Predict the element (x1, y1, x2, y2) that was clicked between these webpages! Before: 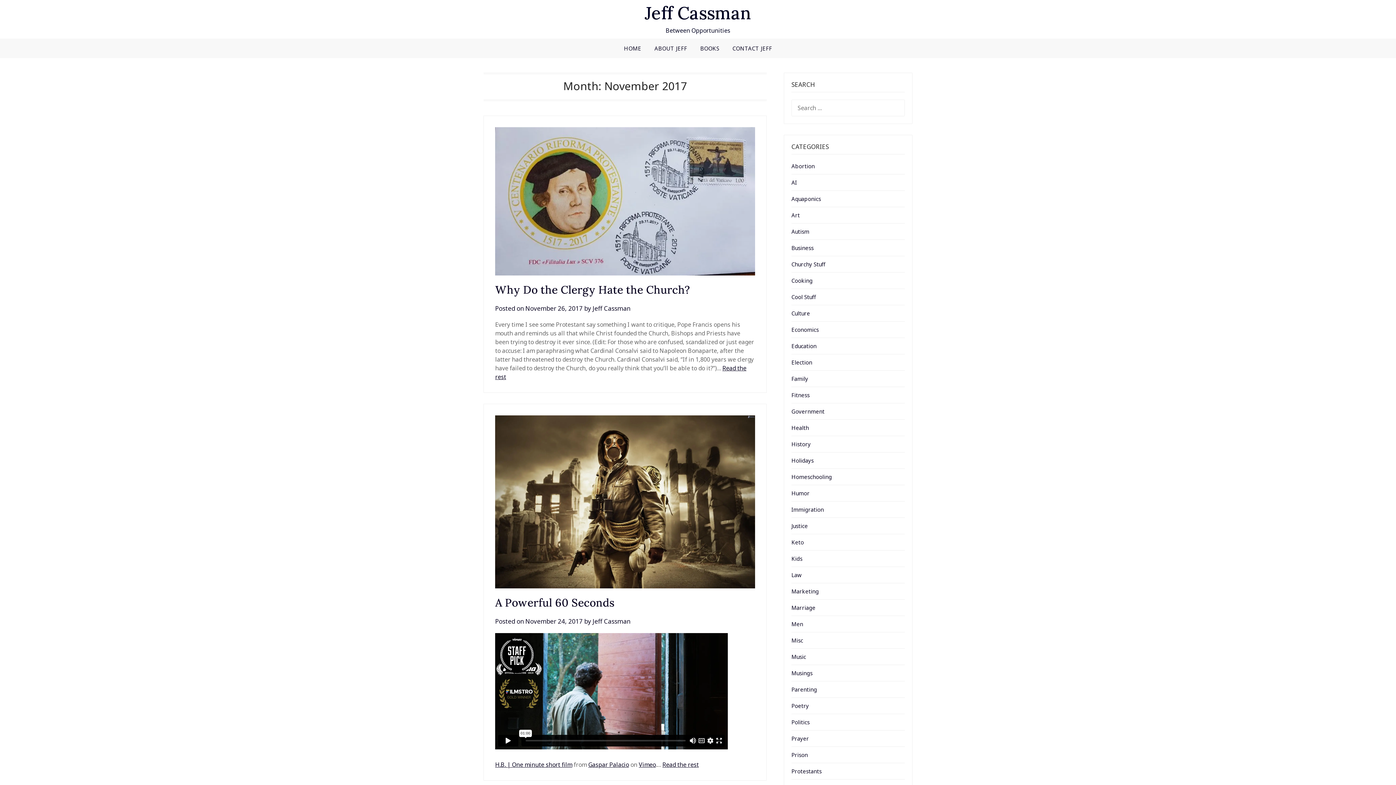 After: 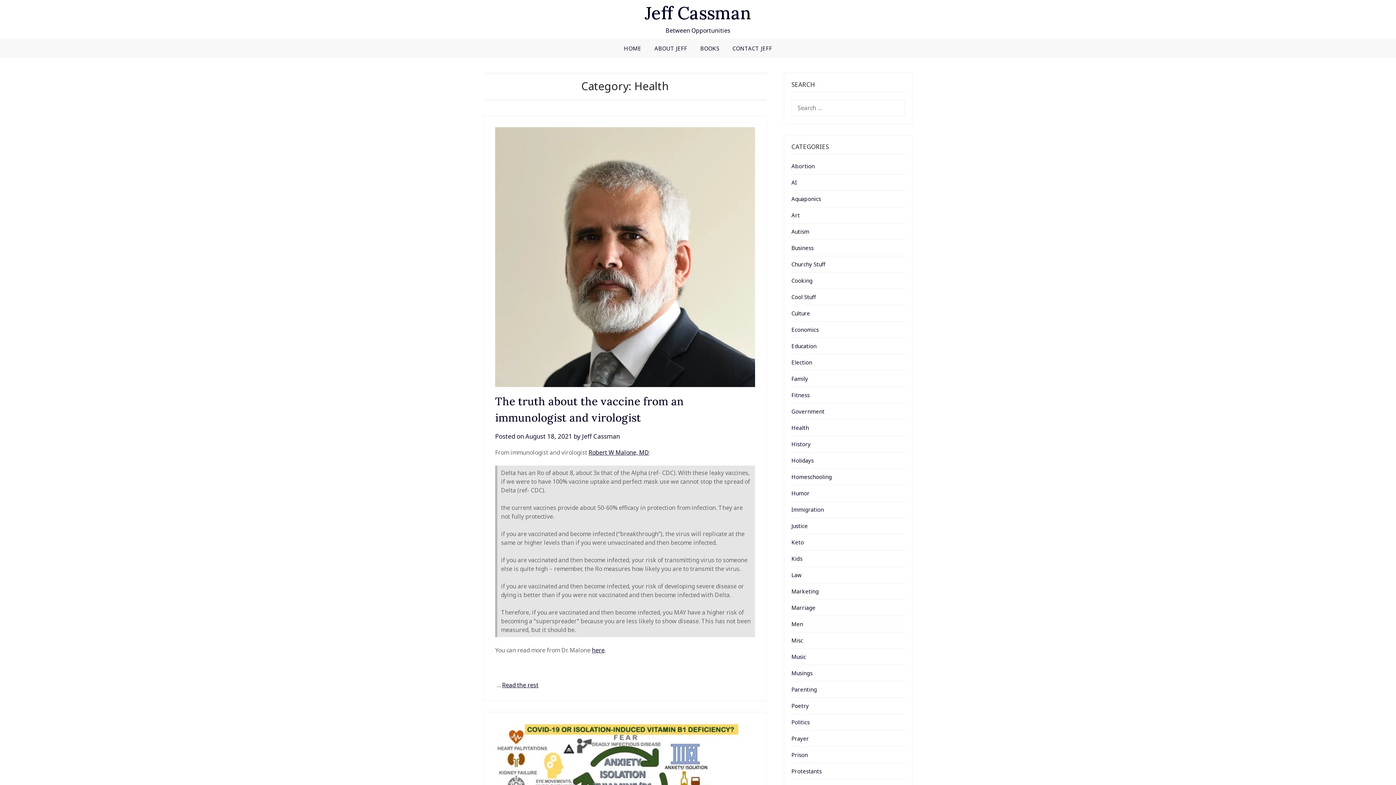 Action: label: Health bbox: (791, 424, 809, 431)